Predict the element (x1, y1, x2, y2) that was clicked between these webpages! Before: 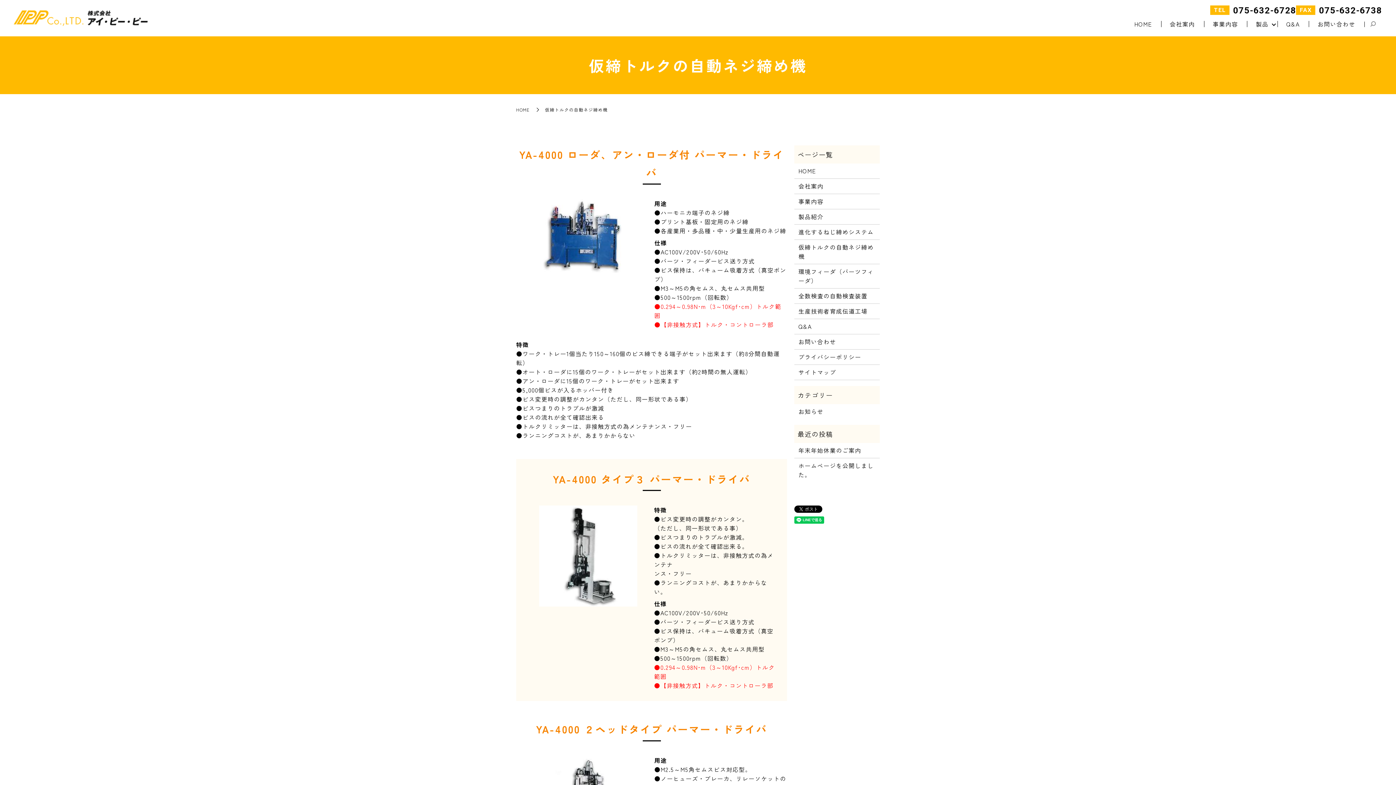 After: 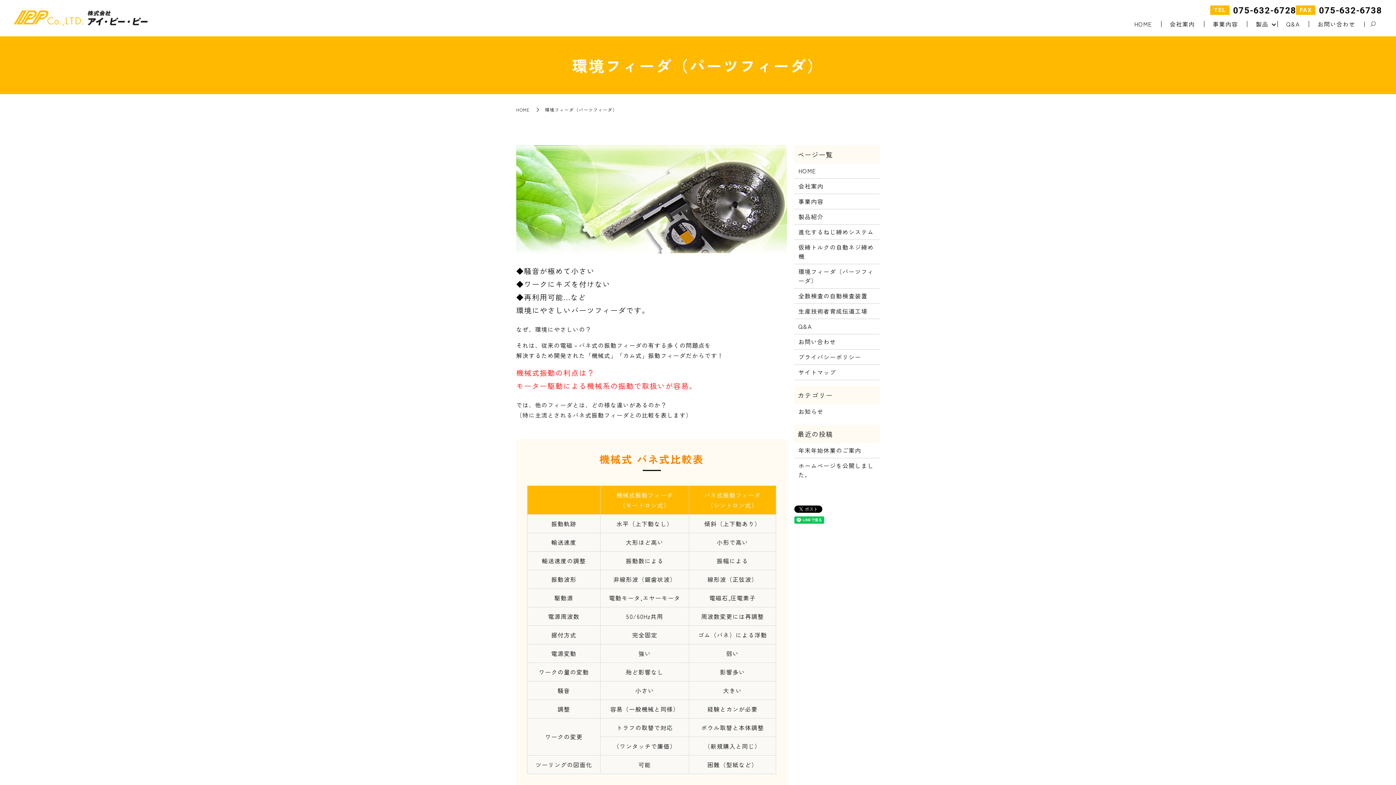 Action: label: 環境フィーダ（パーツフィーダ） bbox: (798, 267, 875, 285)